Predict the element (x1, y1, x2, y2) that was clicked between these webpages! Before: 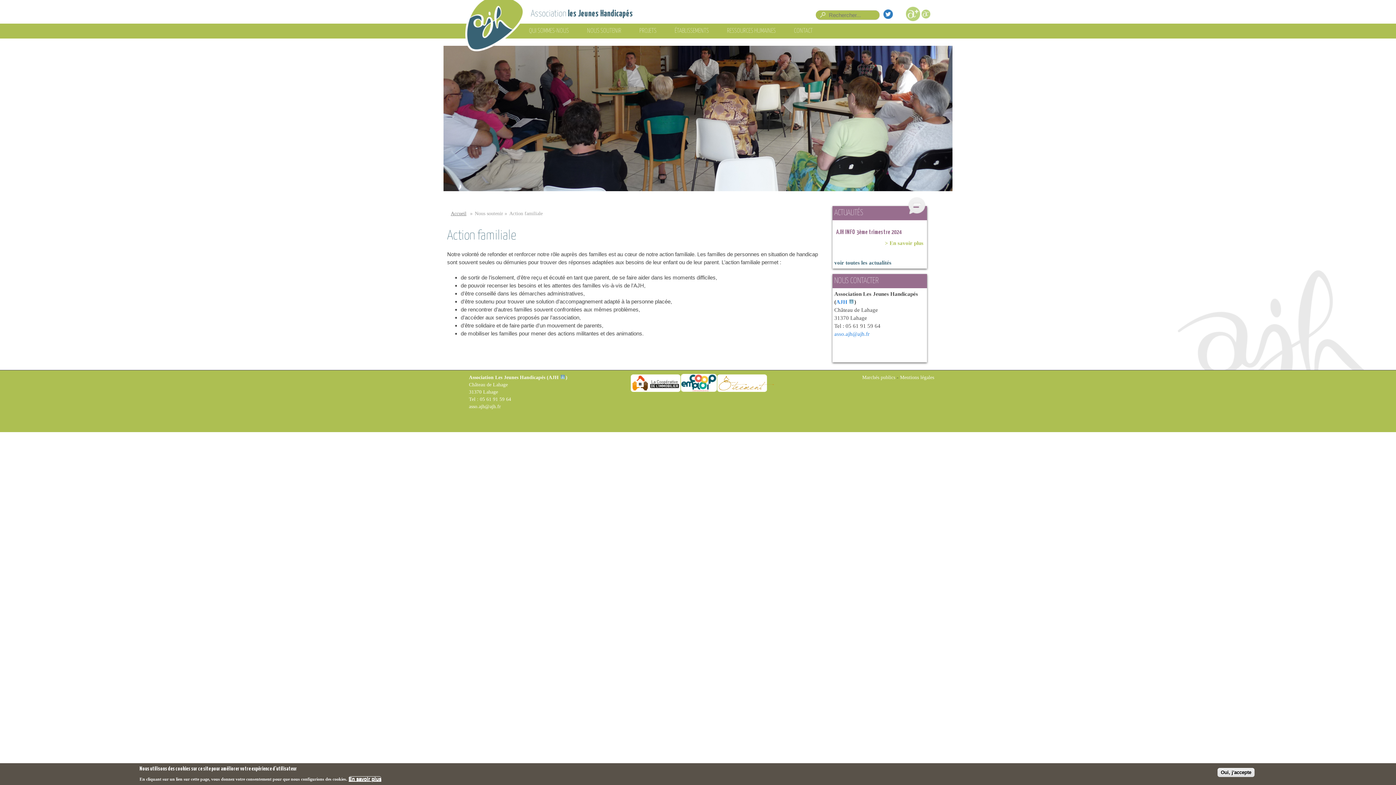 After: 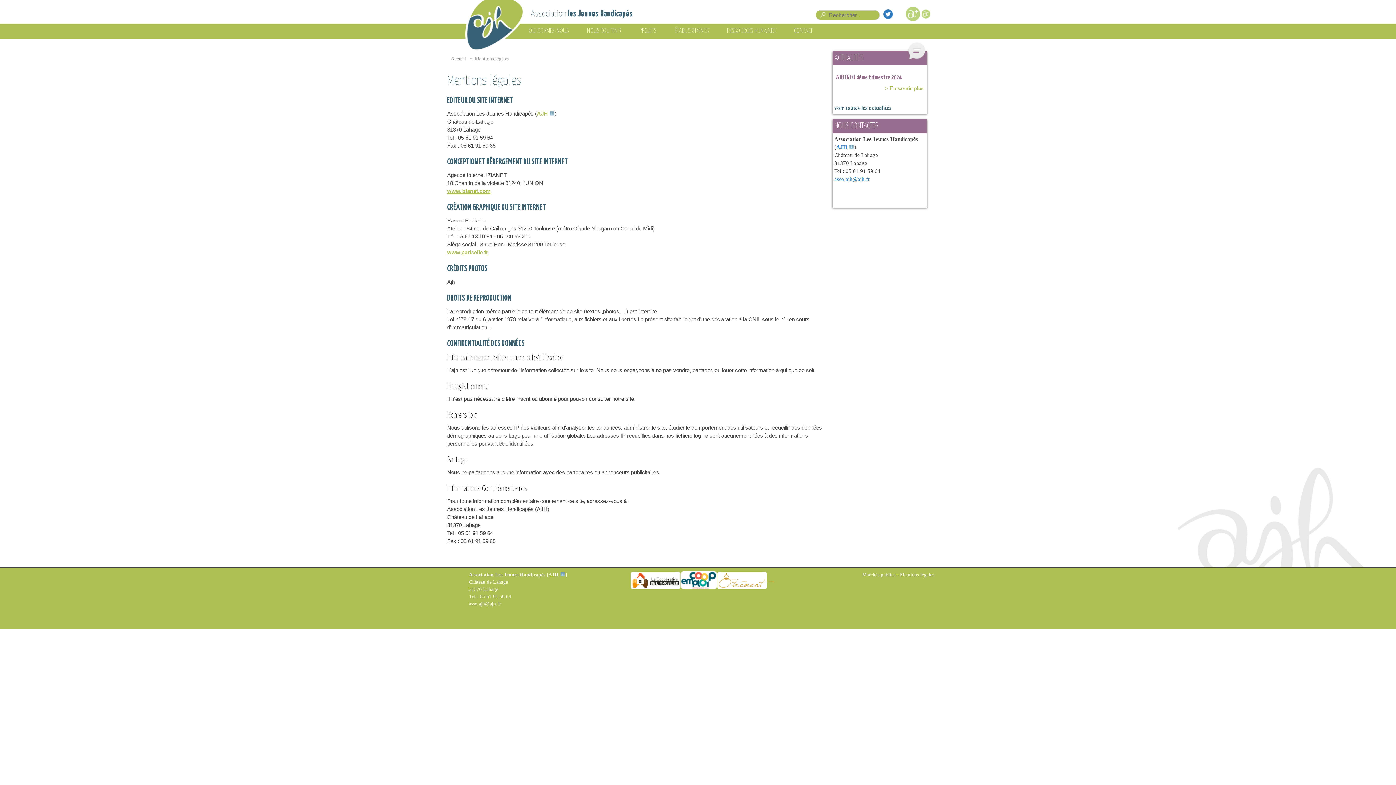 Action: label: Mentions légales bbox: (900, 374, 934, 380)